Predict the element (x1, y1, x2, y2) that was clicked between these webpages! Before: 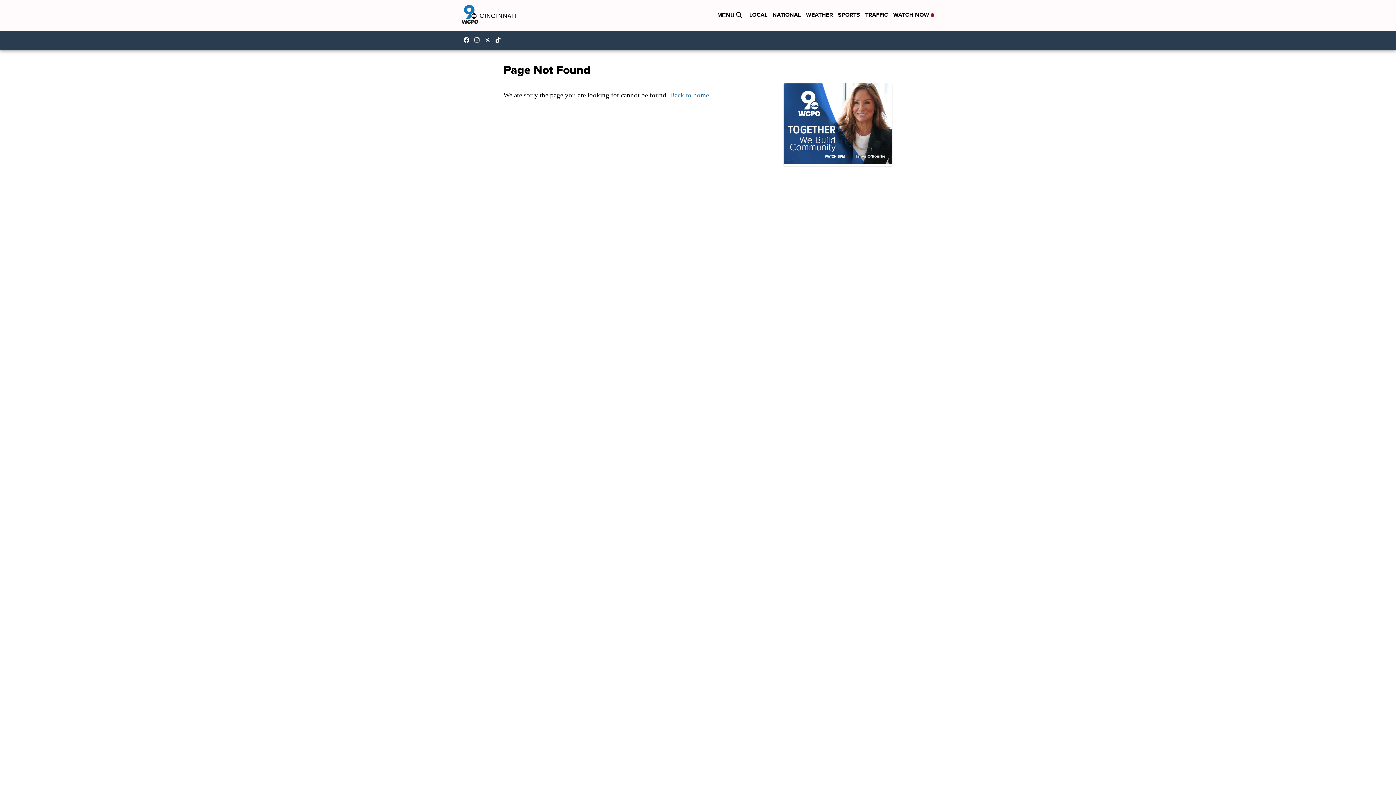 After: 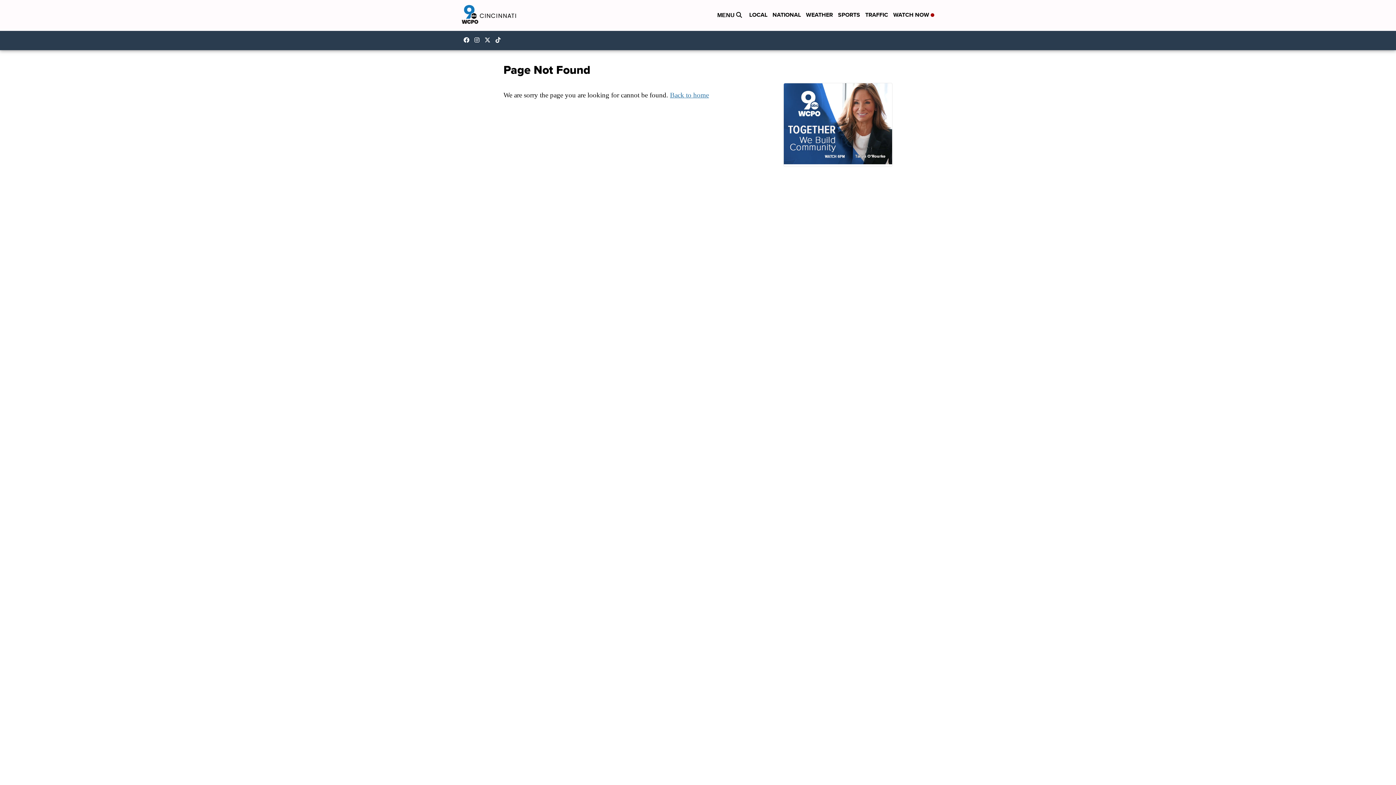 Action: bbox: (463, 37, 473, 42) label: Visit our facebook account